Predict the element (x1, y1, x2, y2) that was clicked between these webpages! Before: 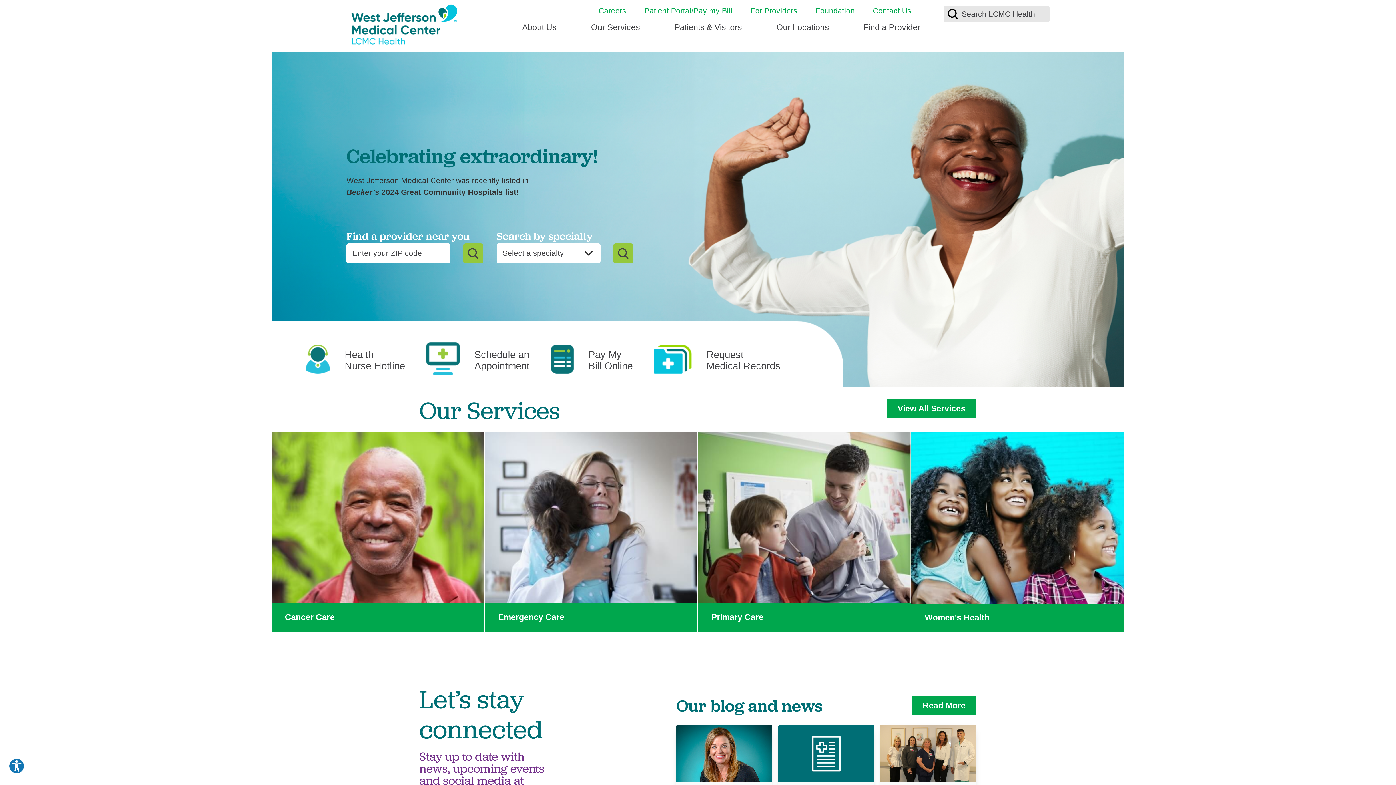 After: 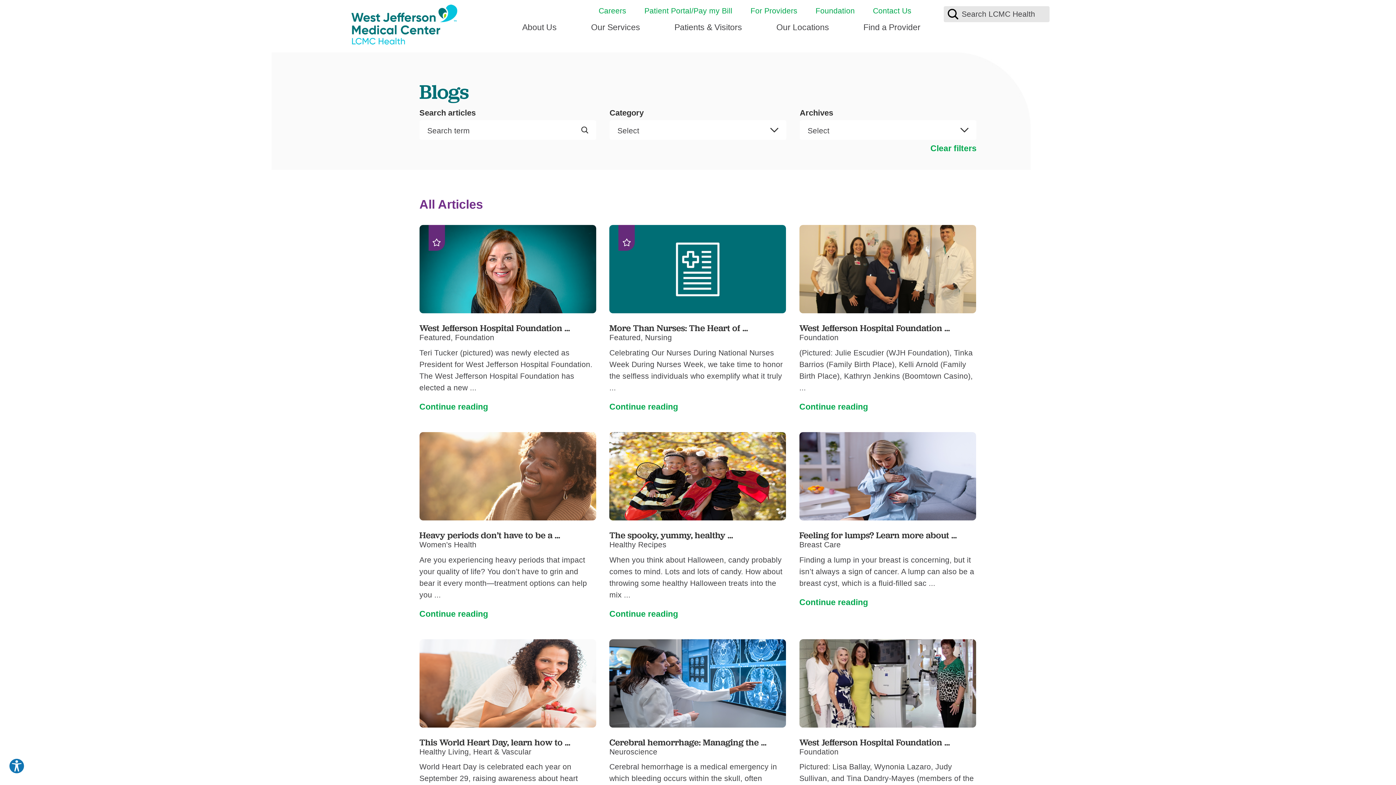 Action: bbox: (911, 695, 976, 715) label: Read More